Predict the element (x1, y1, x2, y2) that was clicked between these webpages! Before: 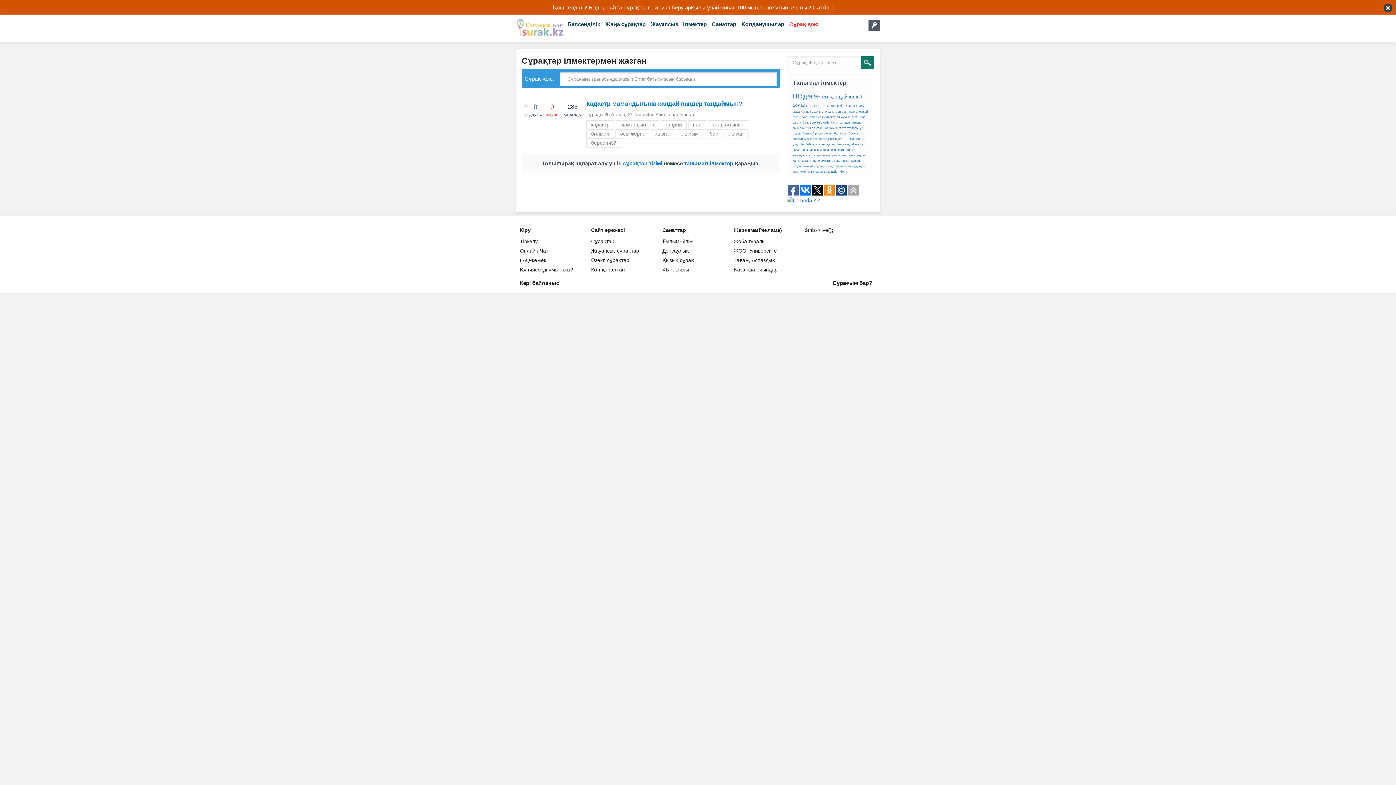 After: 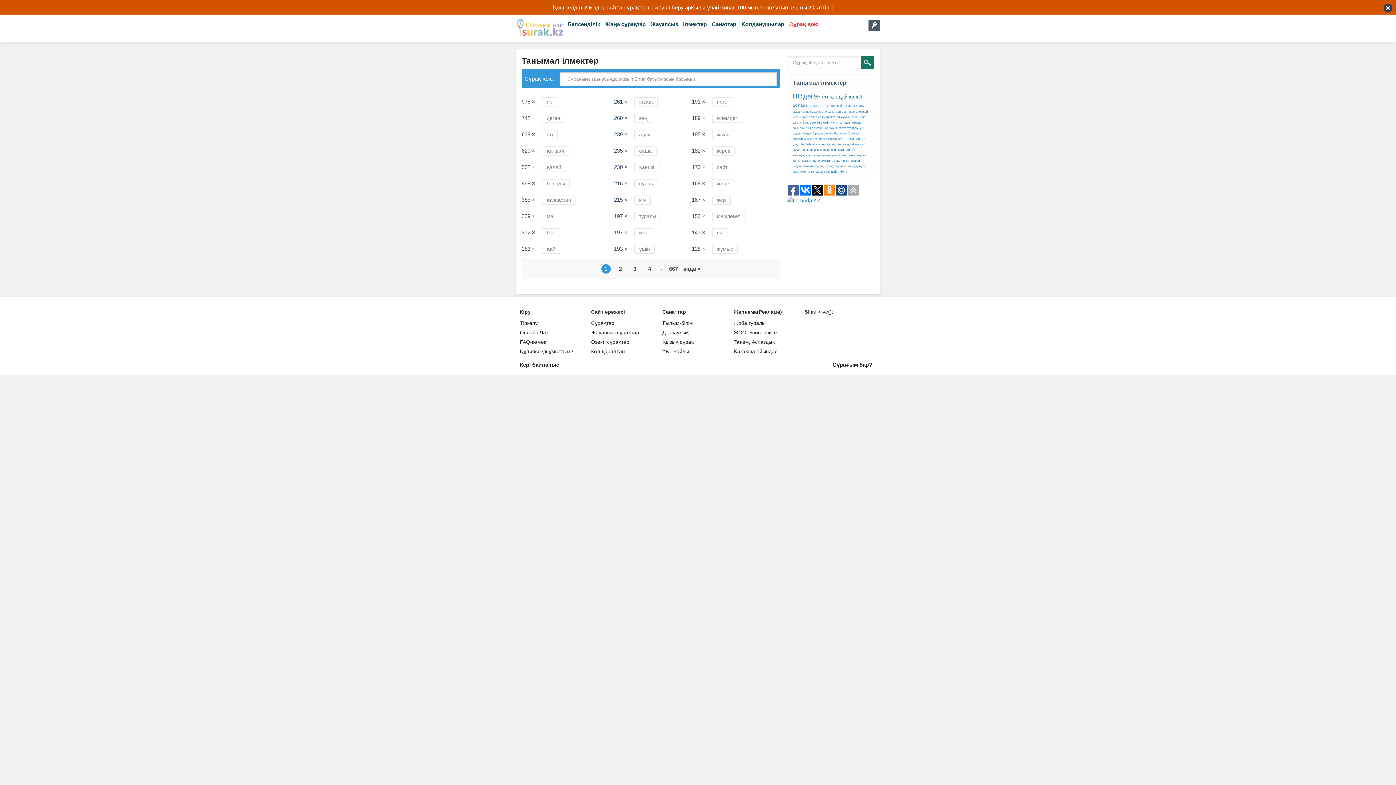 Action: label: Ілмектер bbox: (681, 18, 709, 29)